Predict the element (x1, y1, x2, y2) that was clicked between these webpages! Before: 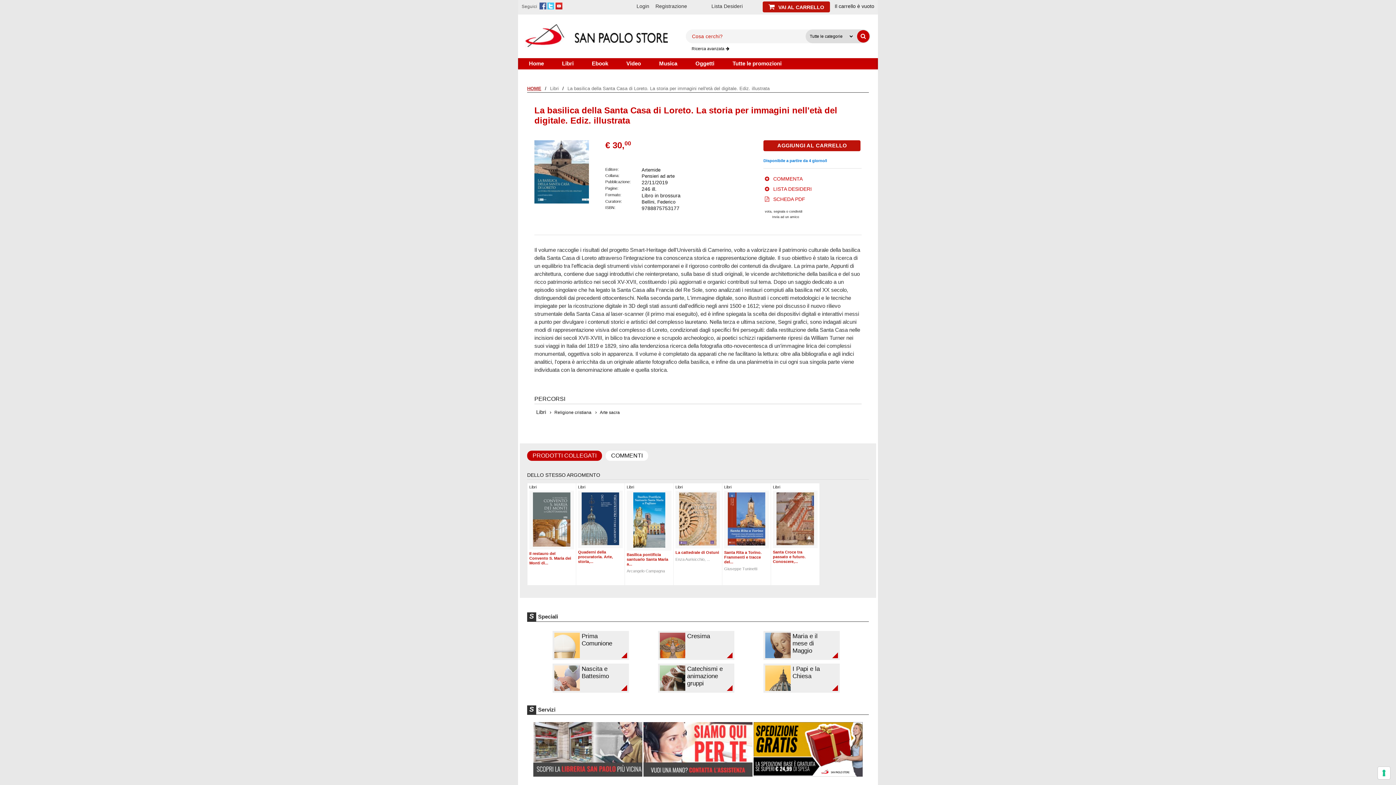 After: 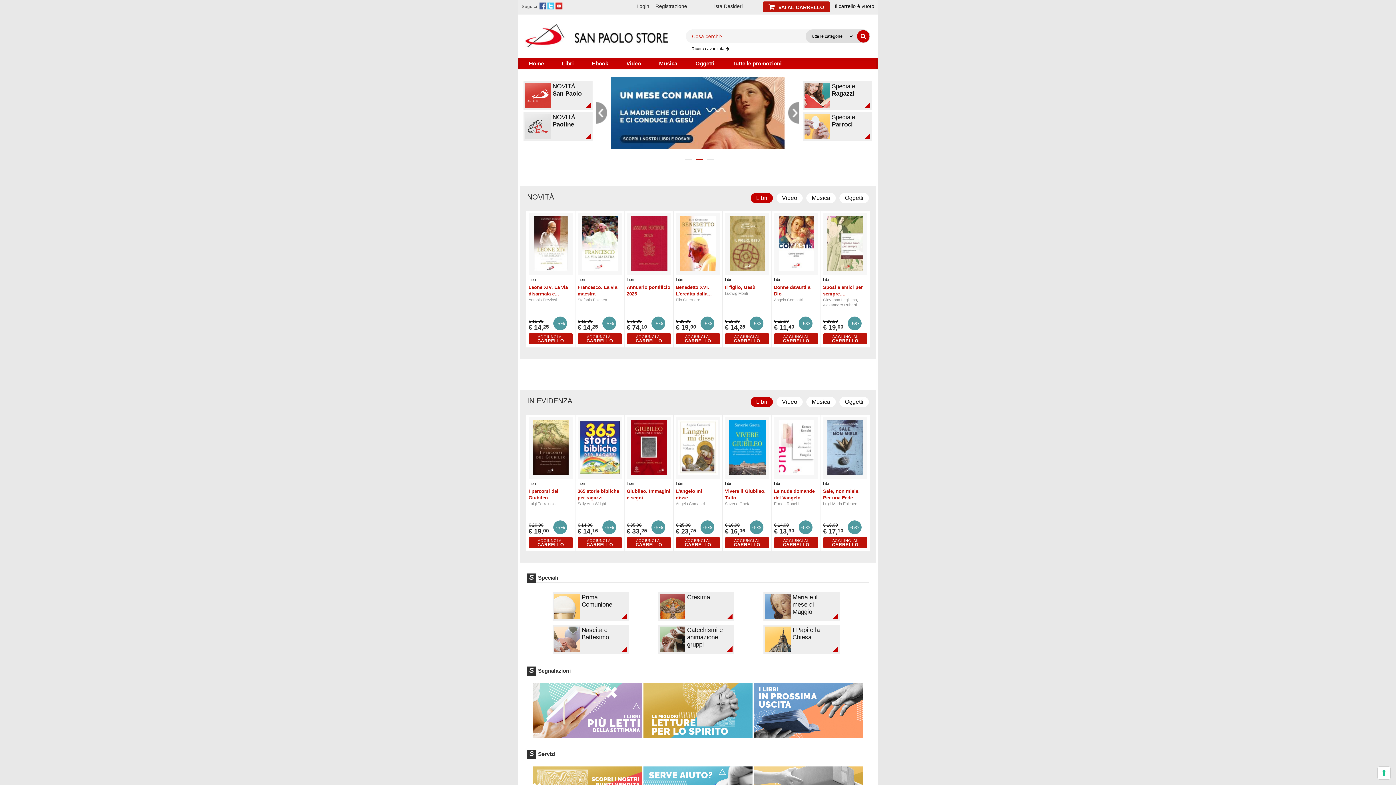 Action: bbox: (525, 44, 668, 49)